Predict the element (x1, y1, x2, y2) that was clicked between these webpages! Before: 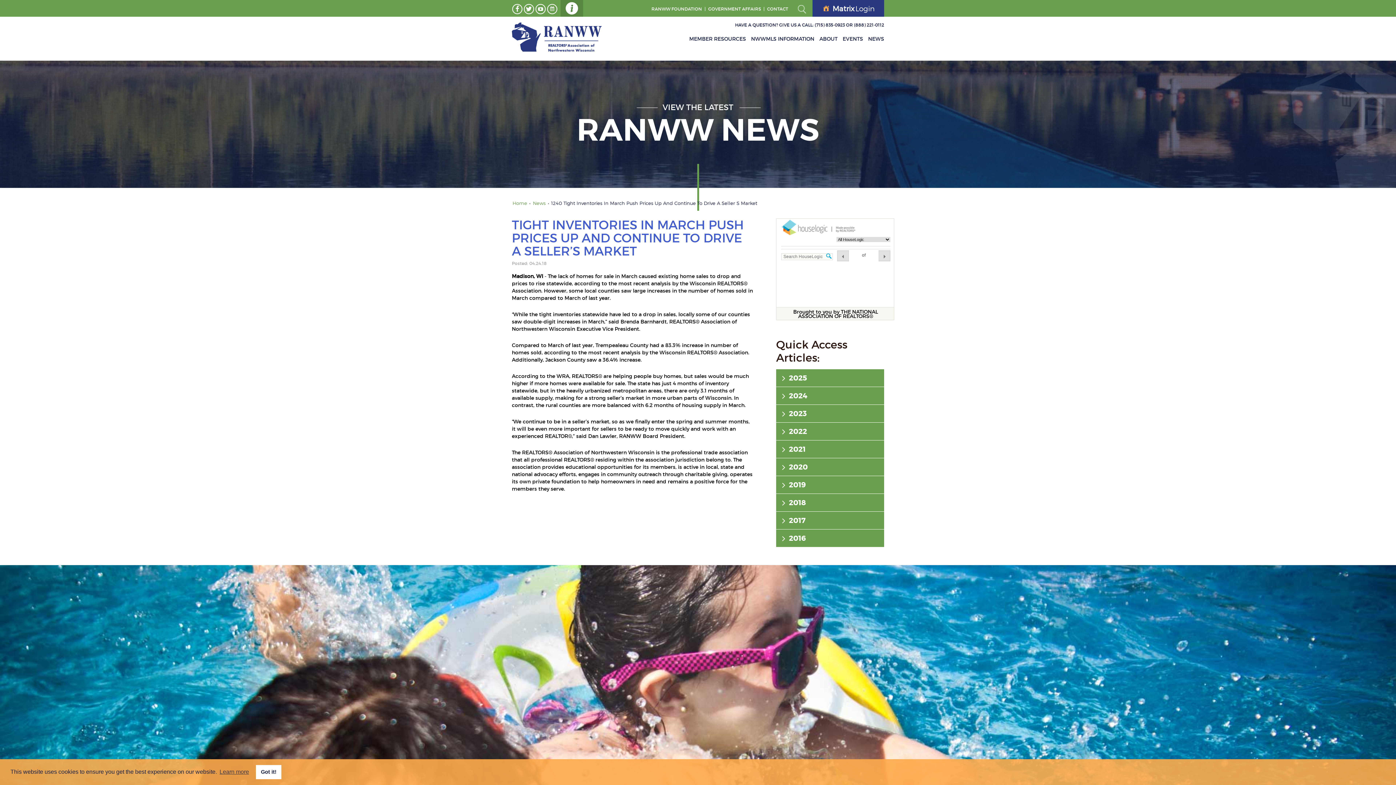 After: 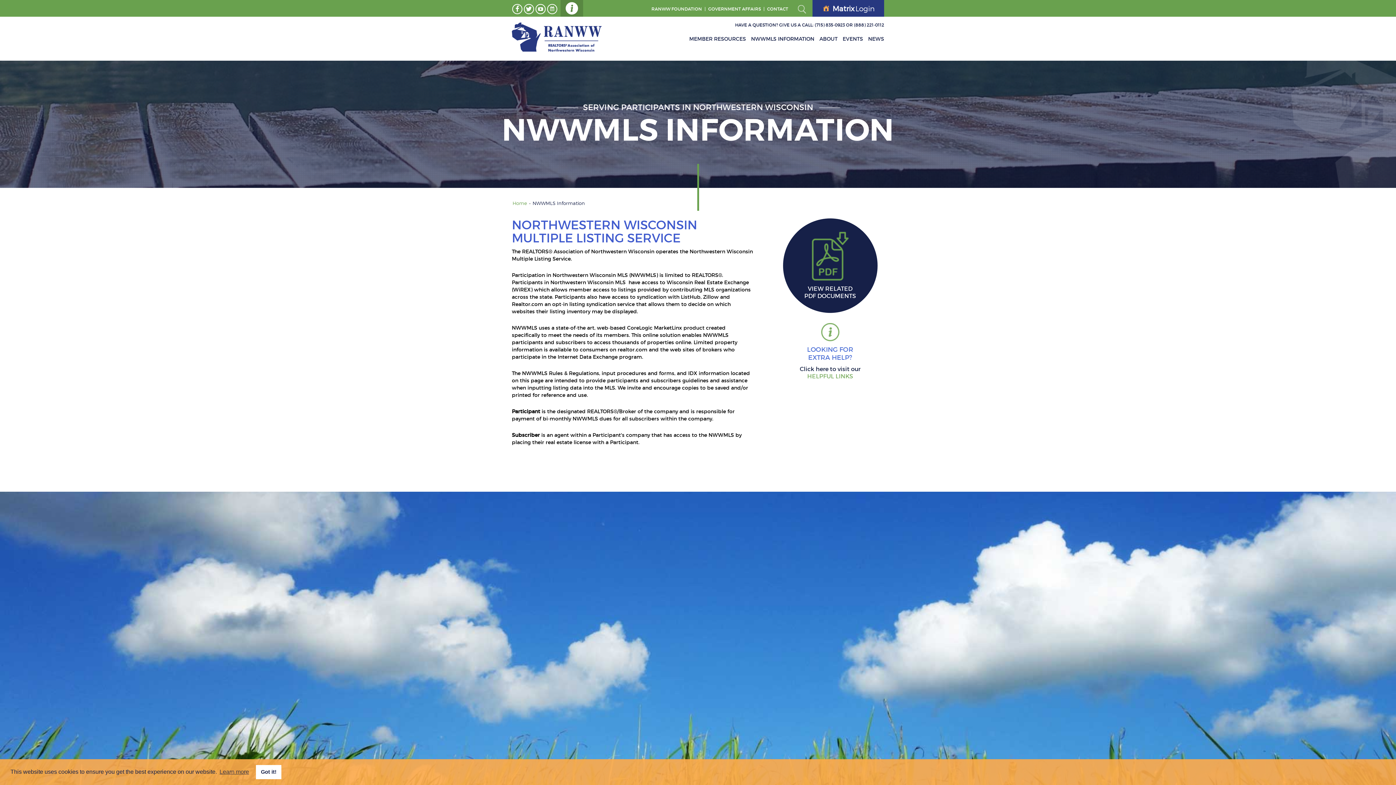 Action: label: NWWMLS INFORMATION bbox: (751, 35, 814, 42)